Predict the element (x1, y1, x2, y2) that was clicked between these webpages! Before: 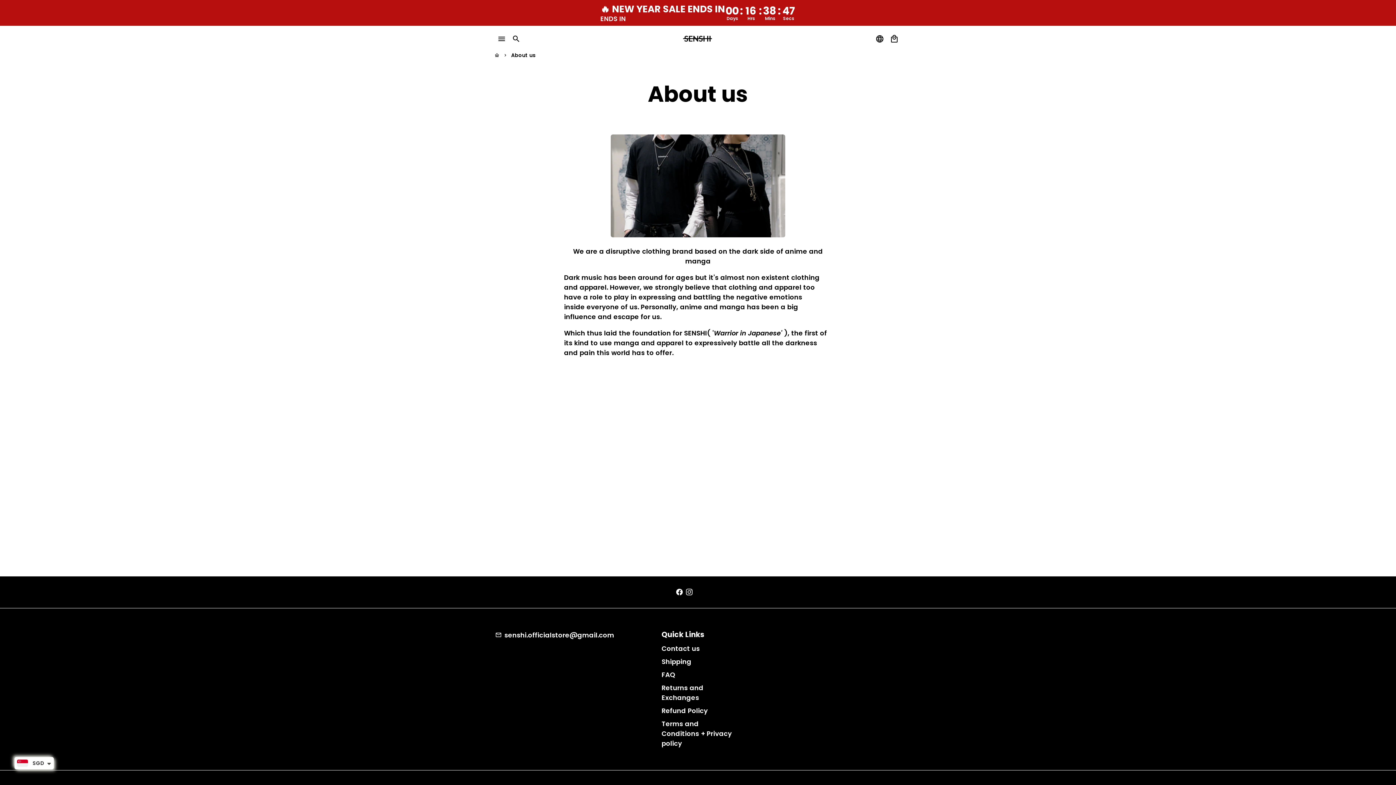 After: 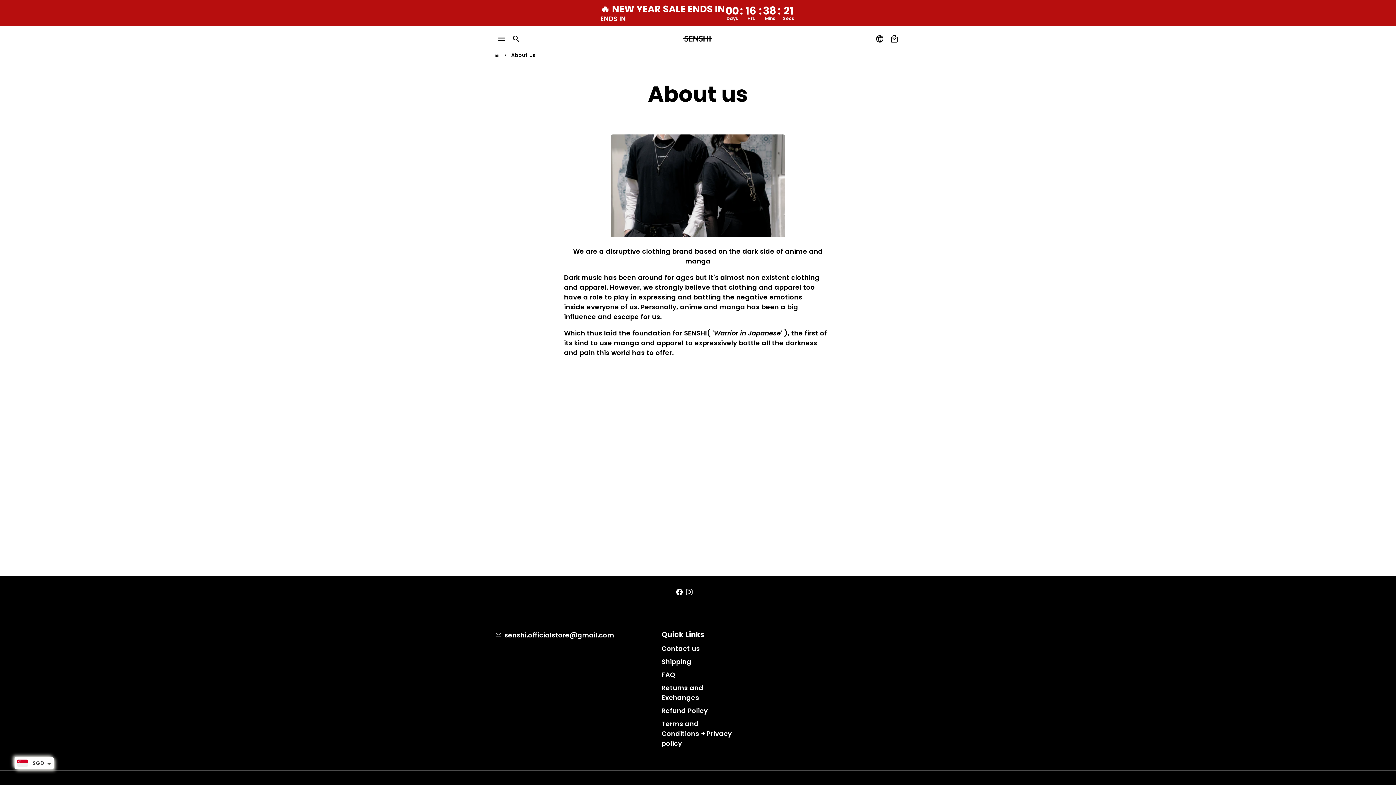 Action: label: About us bbox: (511, 51, 535, 58)